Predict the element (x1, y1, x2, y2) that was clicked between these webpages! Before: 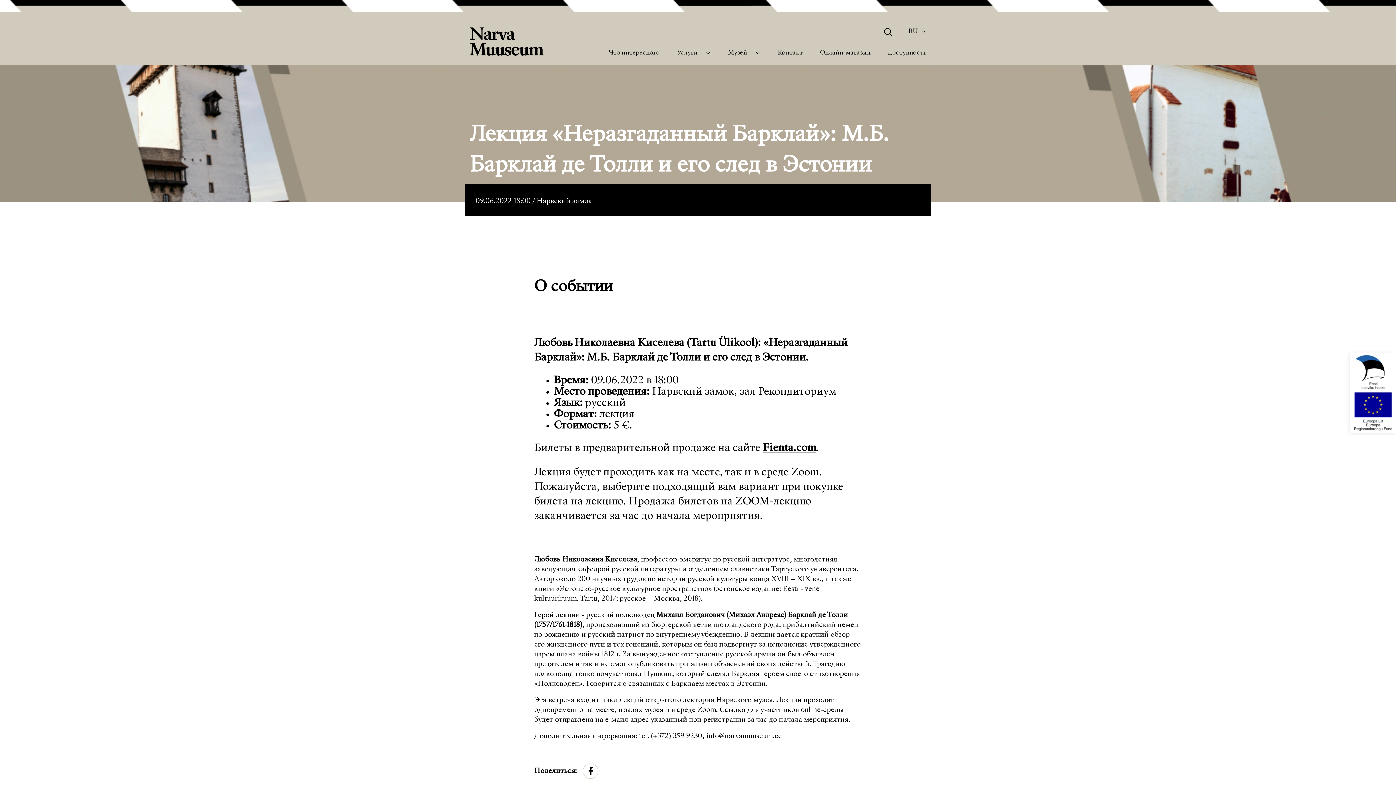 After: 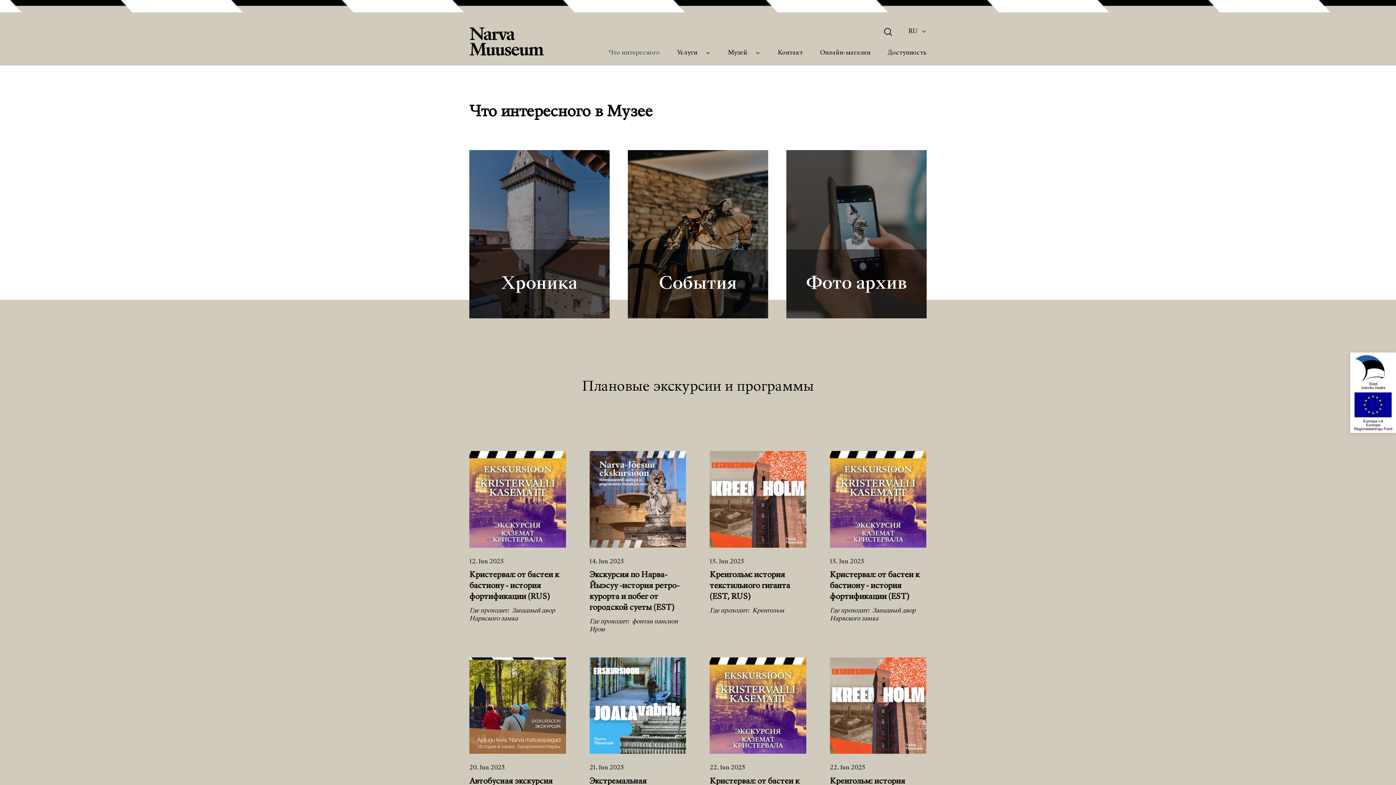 Action: label: Что интересного bbox: (604, 46, 664, 60)